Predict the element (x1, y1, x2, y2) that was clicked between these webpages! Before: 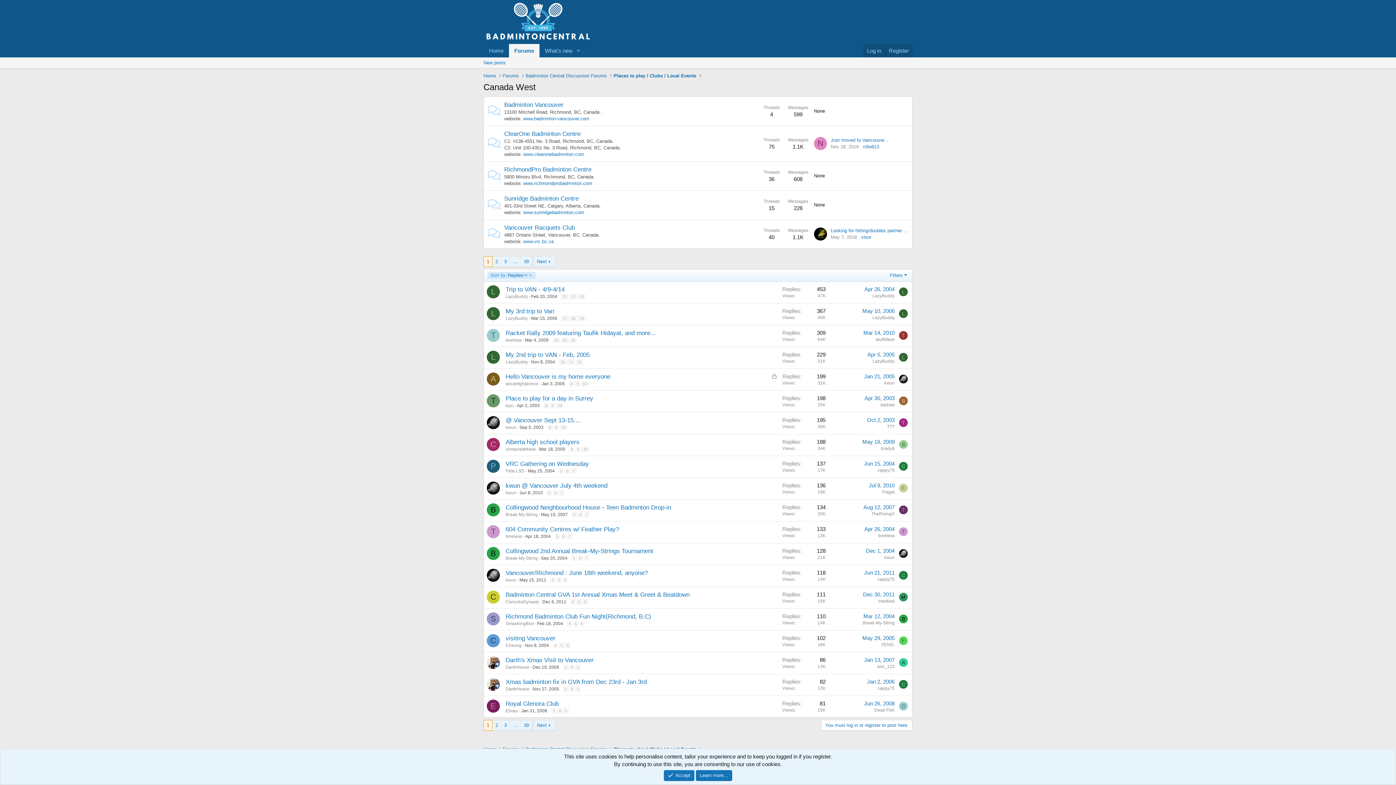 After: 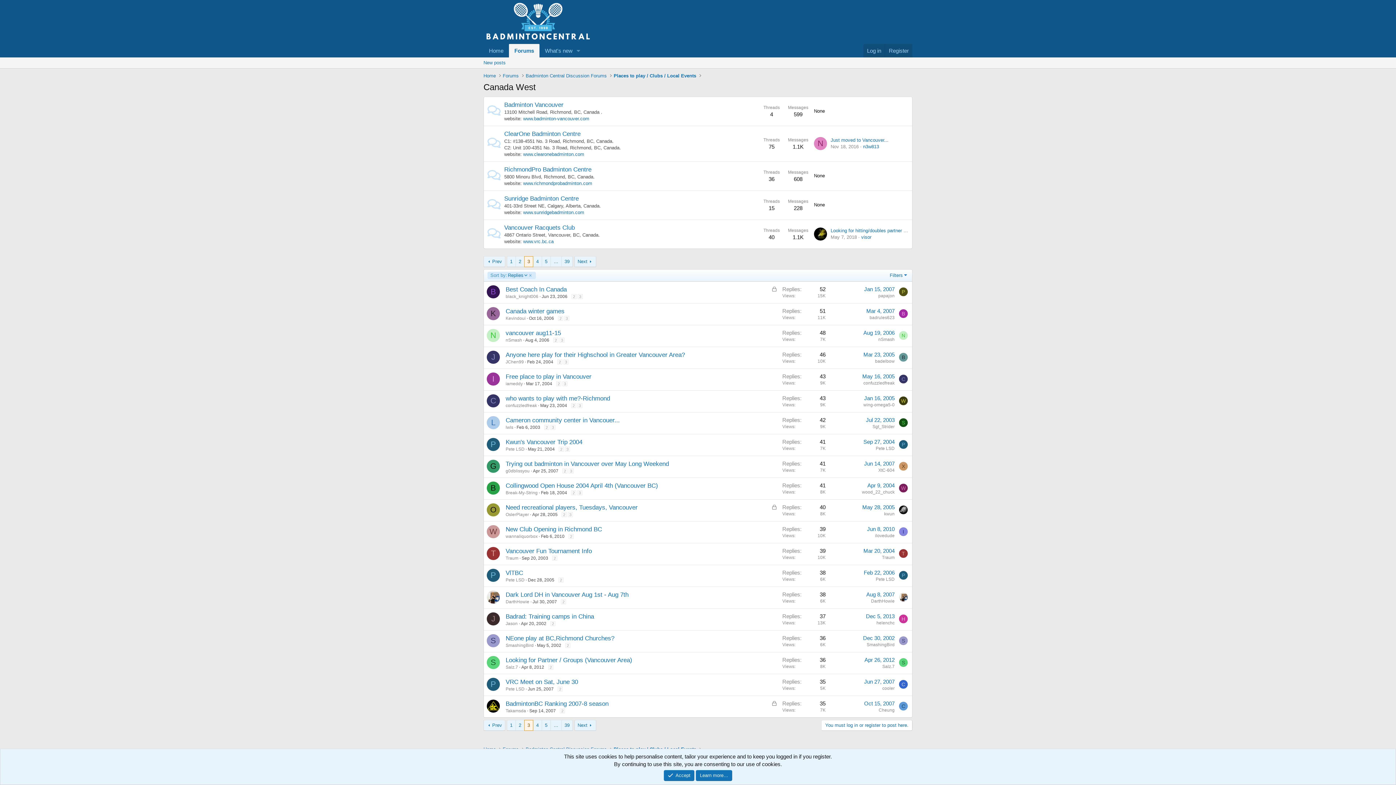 Action: label: 3 bbox: (501, 256, 509, 266)